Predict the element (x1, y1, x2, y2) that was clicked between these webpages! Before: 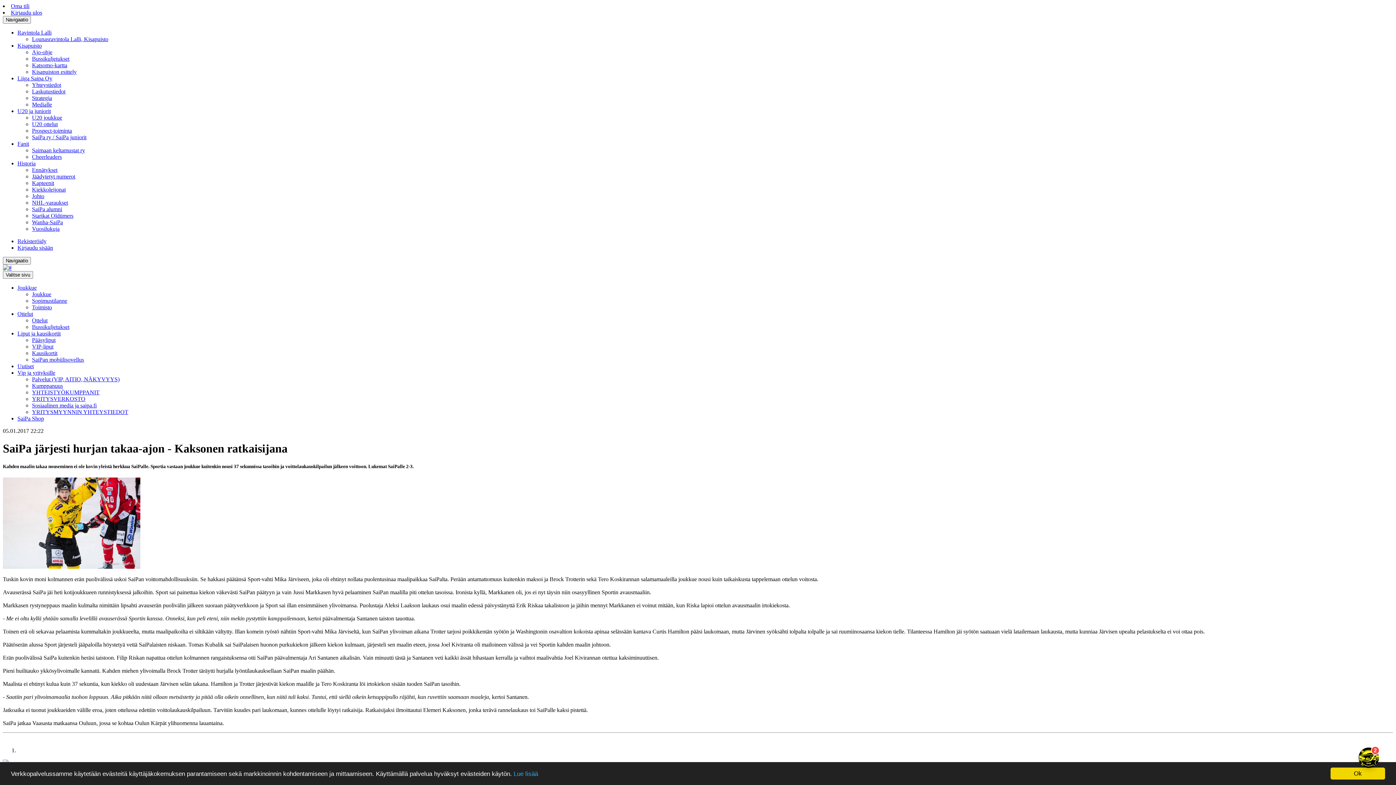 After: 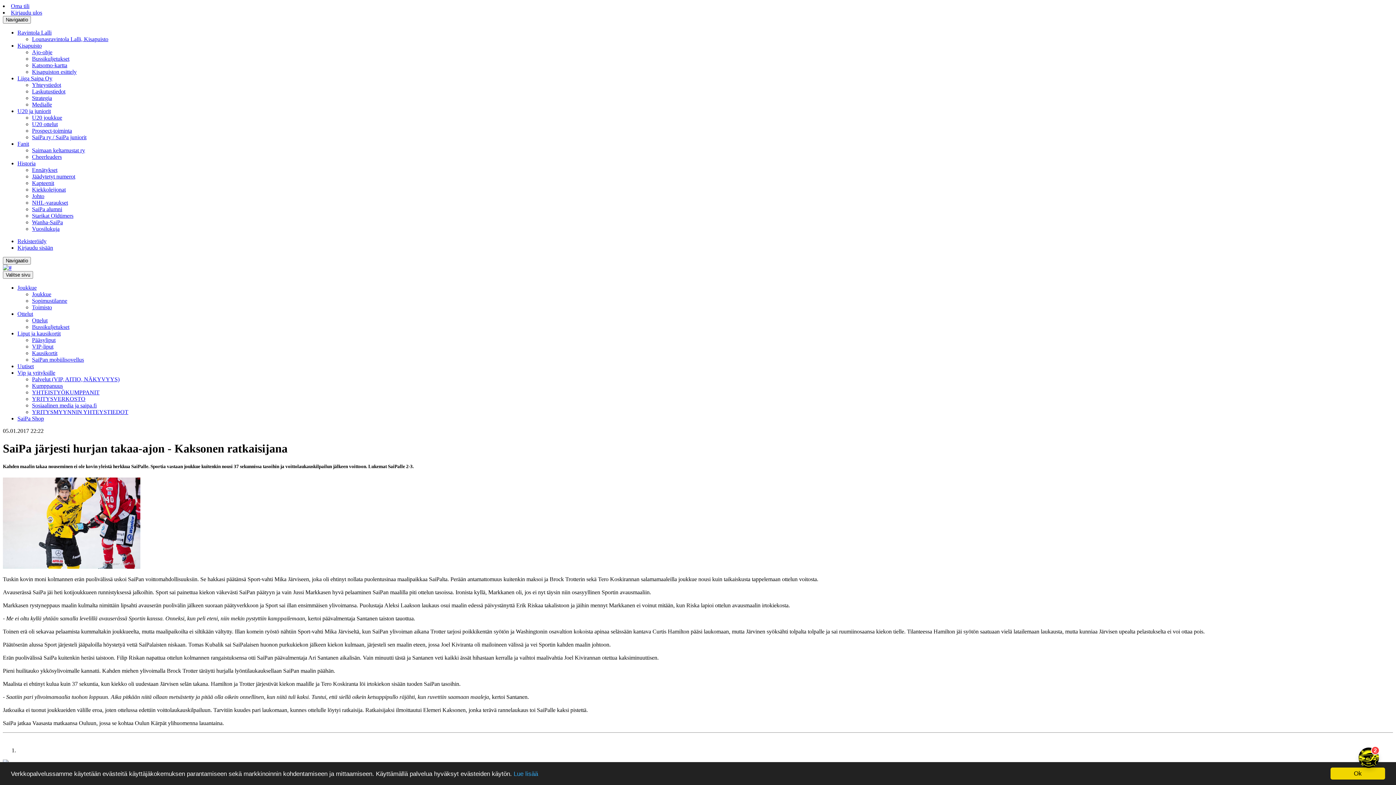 Action: bbox: (17, 284, 36, 290) label: Joukkue